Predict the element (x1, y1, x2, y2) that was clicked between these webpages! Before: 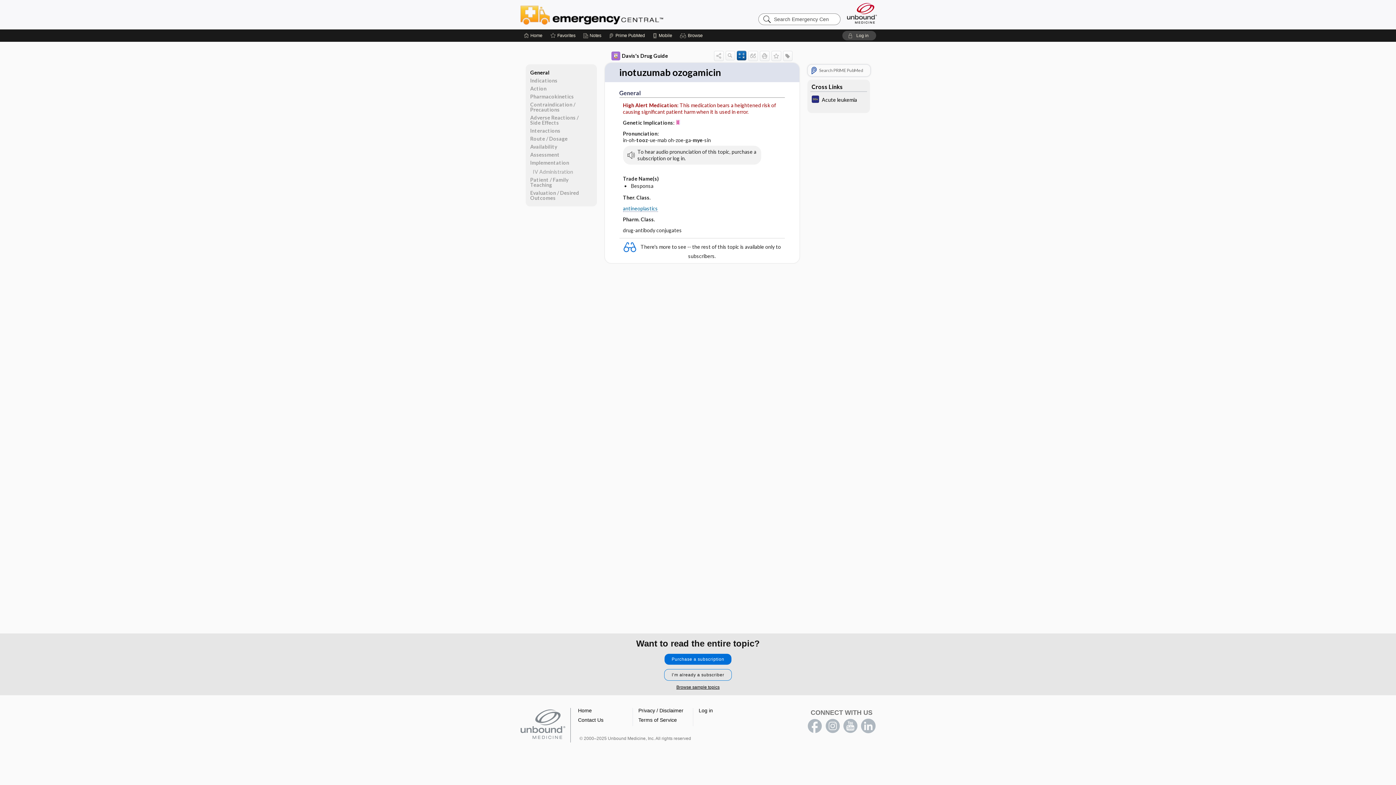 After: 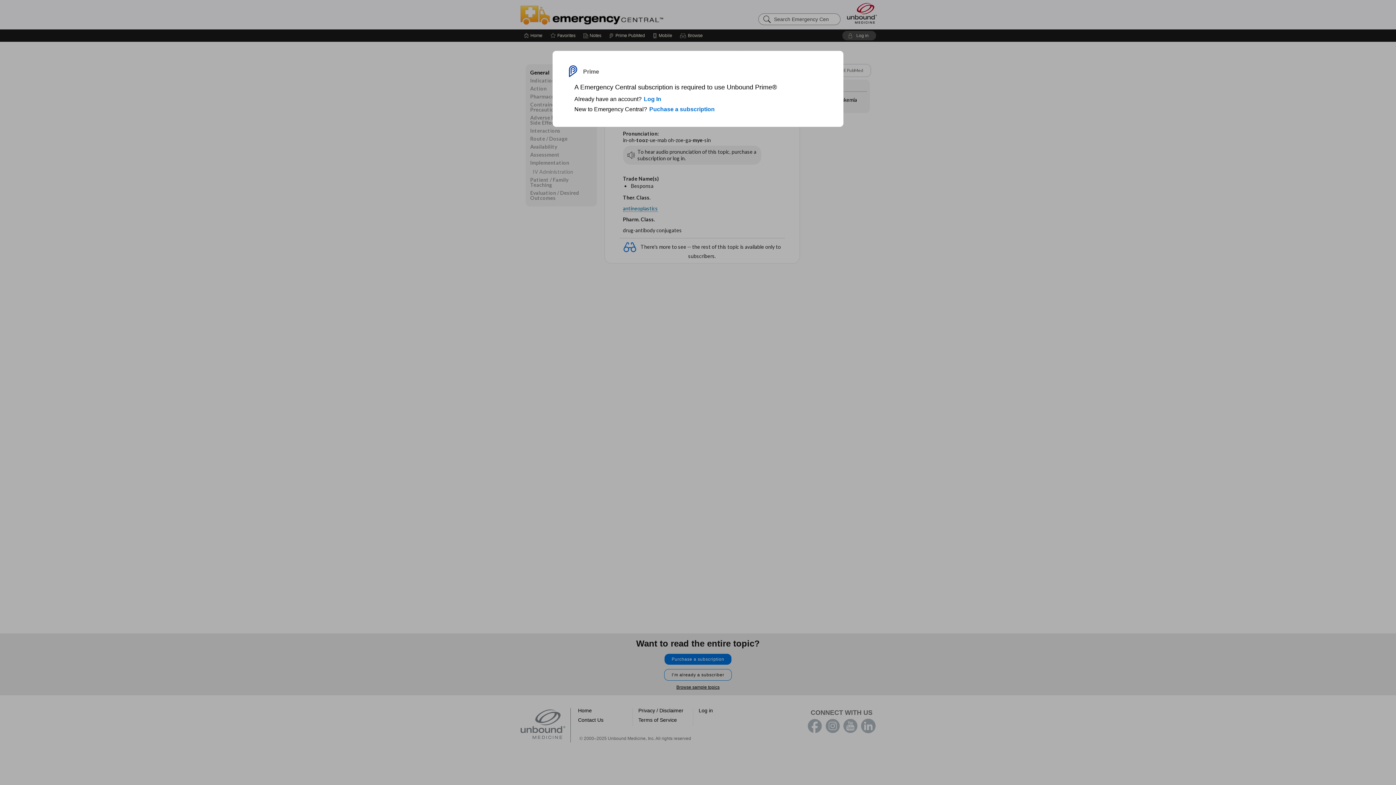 Action: bbox: (807, 64, 870, 76) label: Search PRIME PubMed